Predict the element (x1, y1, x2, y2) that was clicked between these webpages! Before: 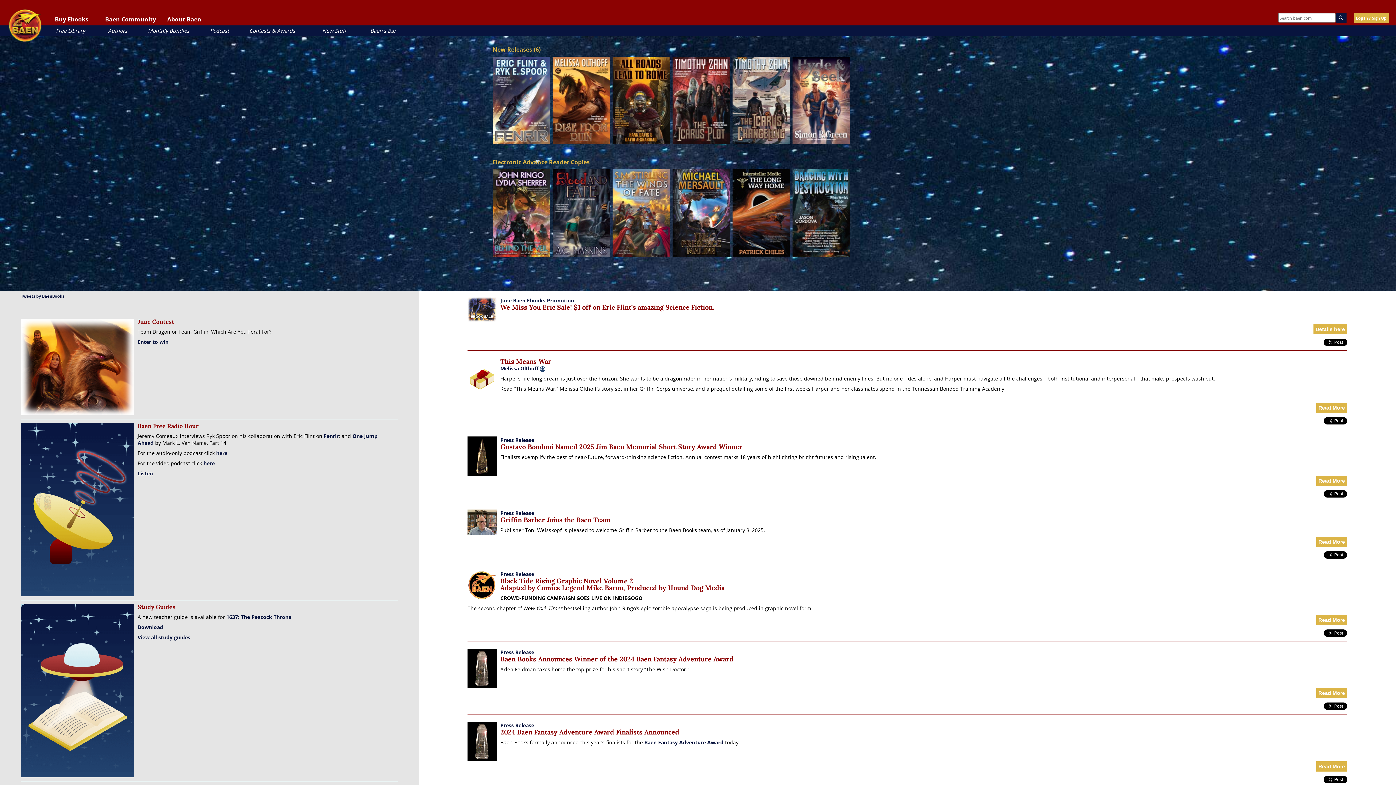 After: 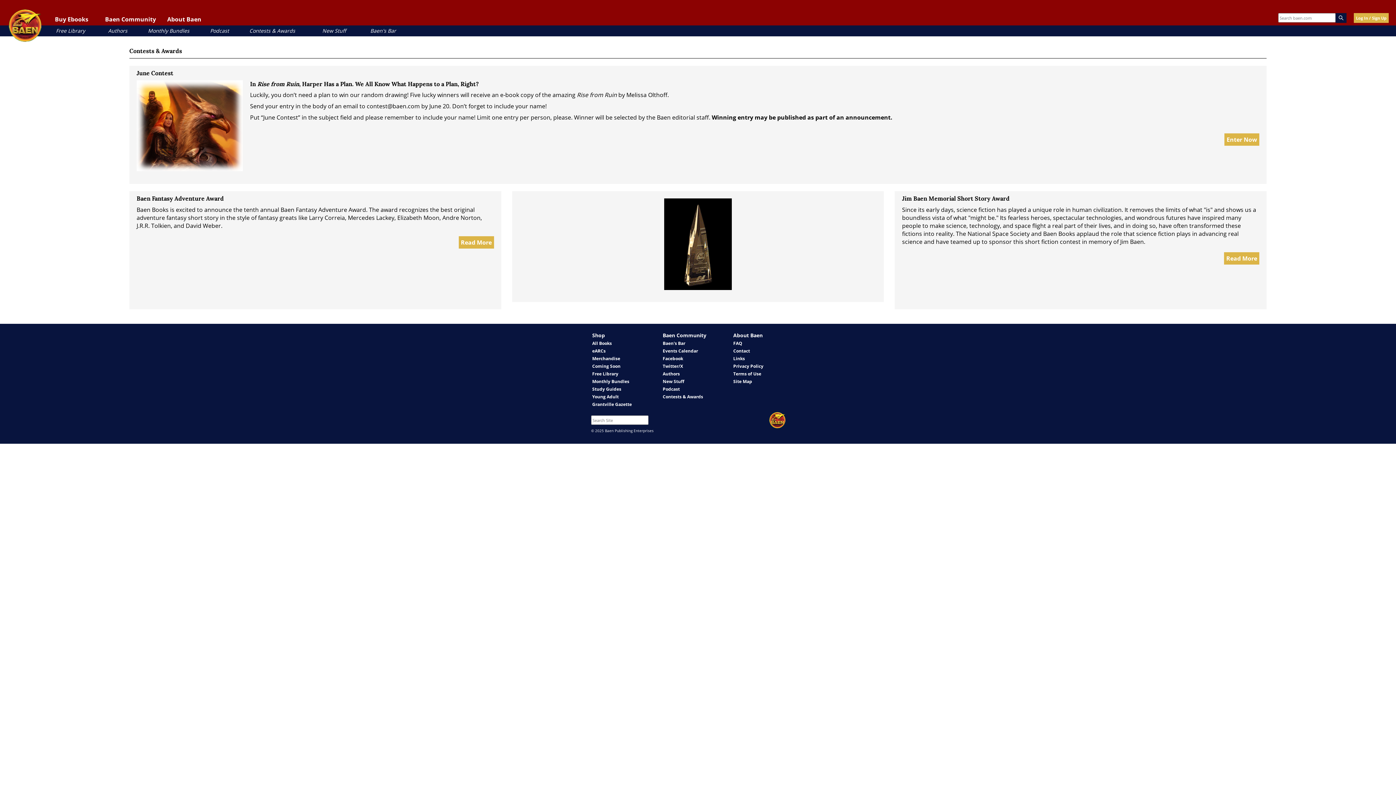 Action: label: Contests & Awards bbox: (249, 27, 295, 34)